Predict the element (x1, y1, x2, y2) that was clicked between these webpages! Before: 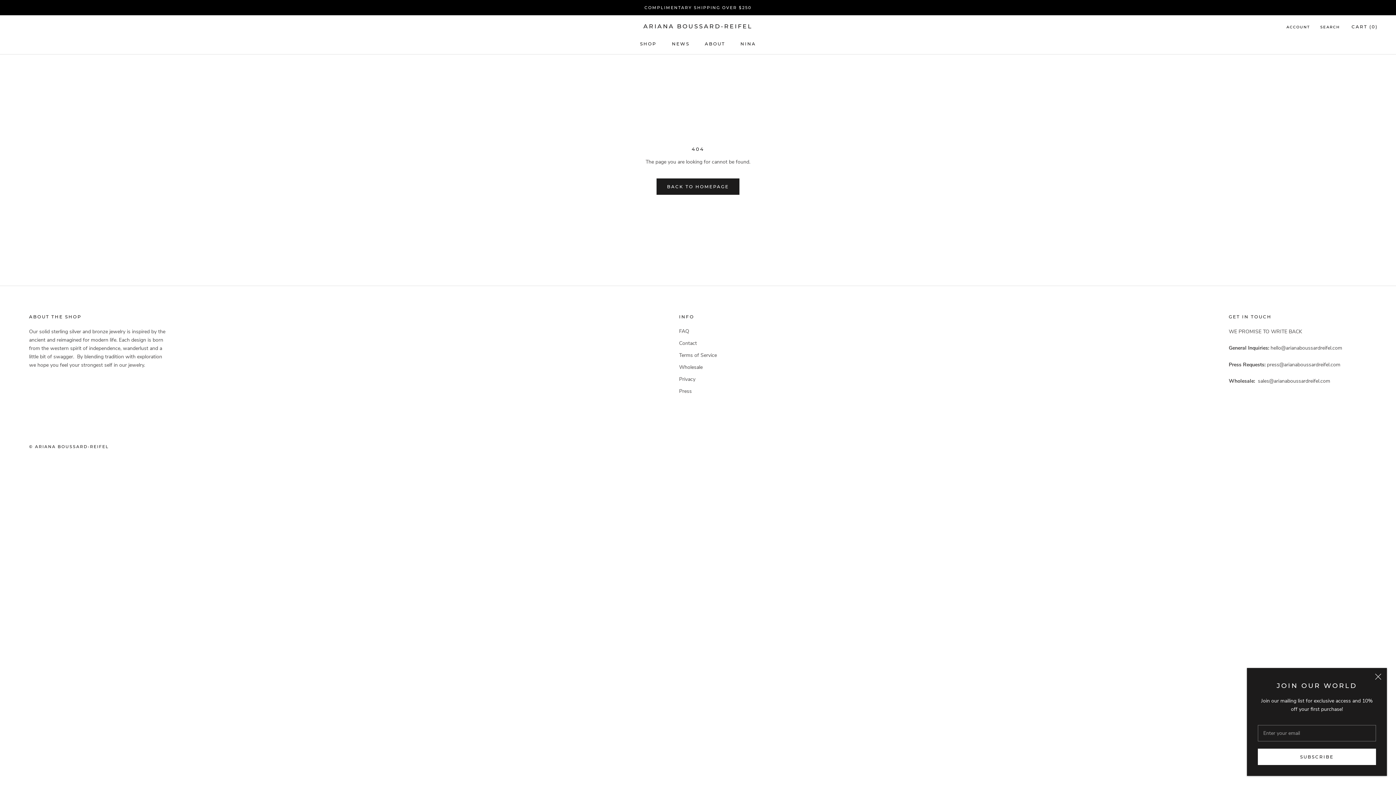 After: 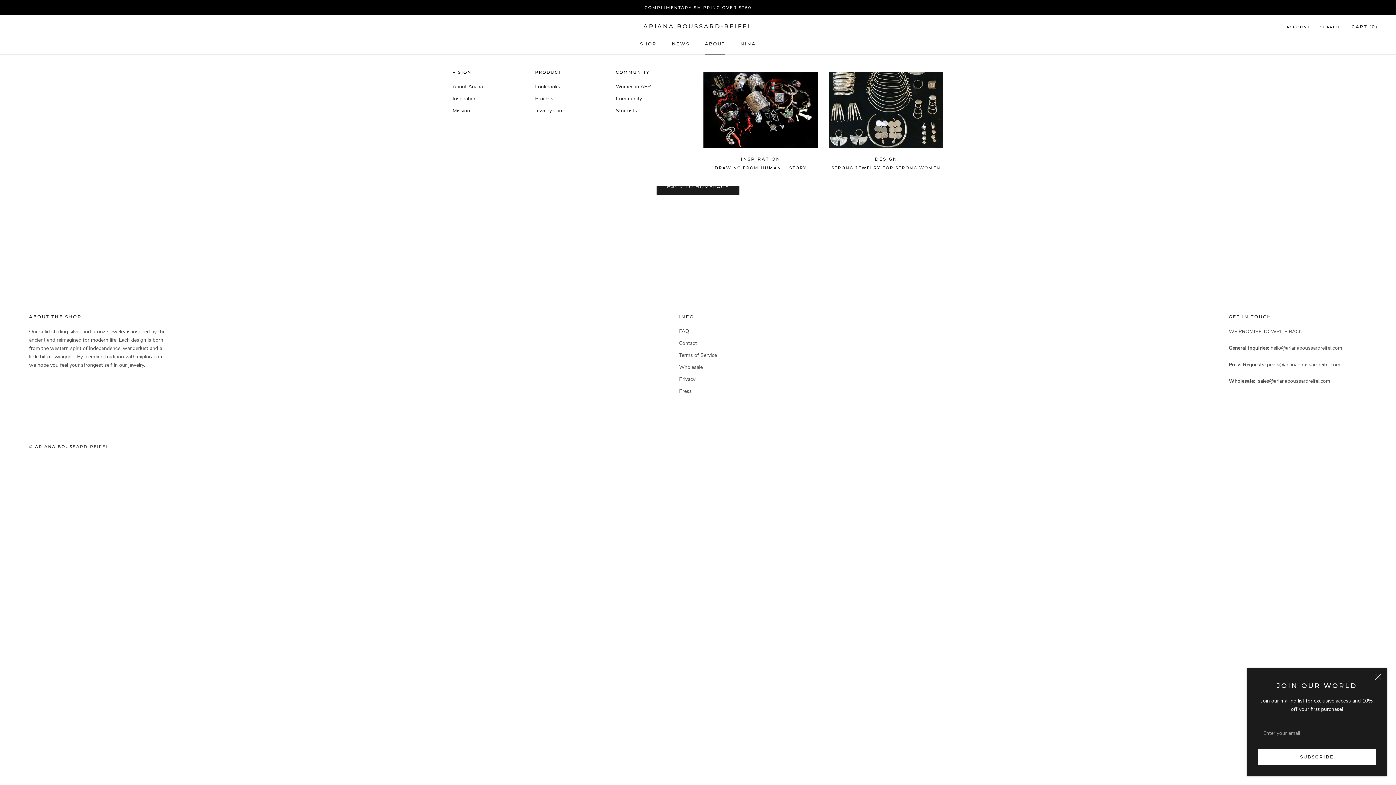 Action: label: ABOUT
ABOUT bbox: (705, 41, 725, 46)